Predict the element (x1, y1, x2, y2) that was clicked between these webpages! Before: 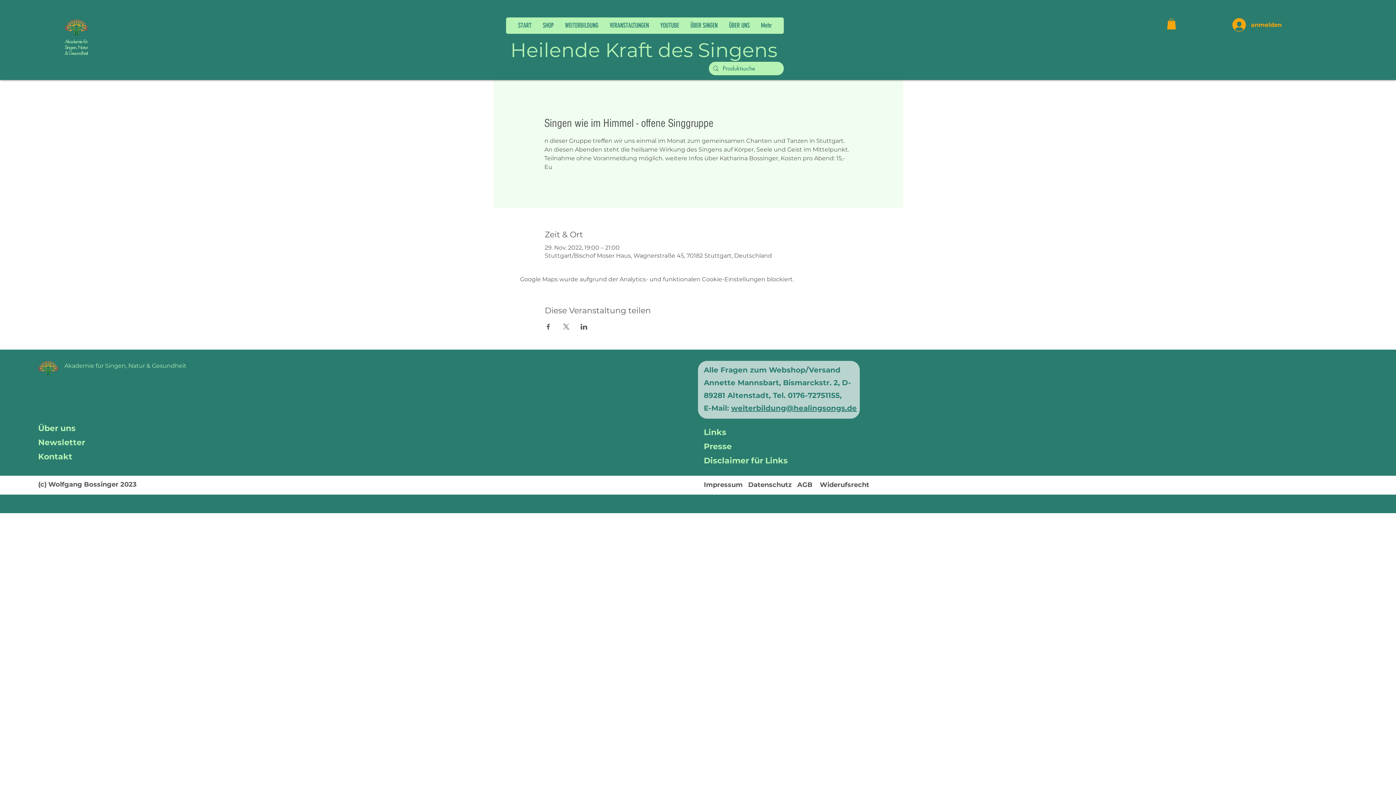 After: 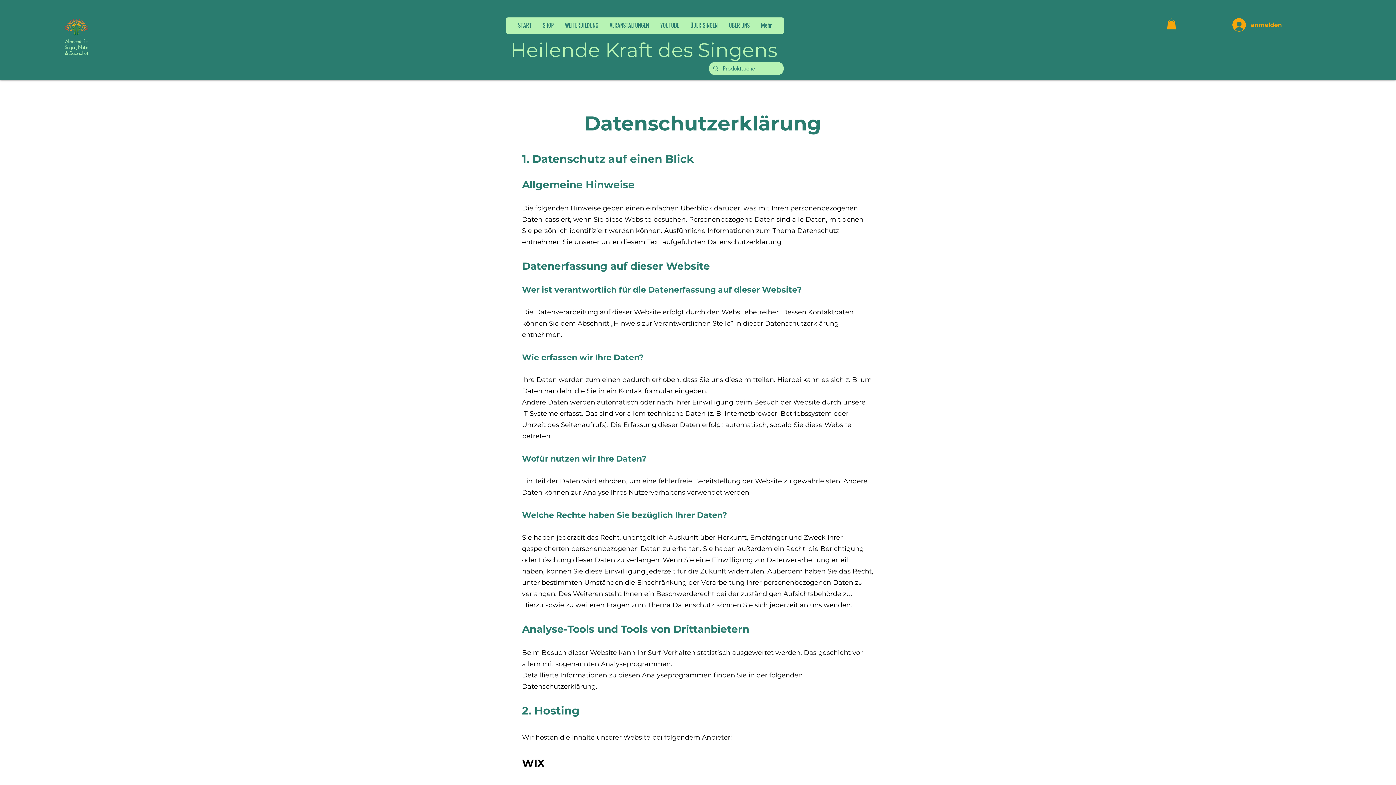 Action: label: Datenschutz bbox: (748, 481, 792, 489)